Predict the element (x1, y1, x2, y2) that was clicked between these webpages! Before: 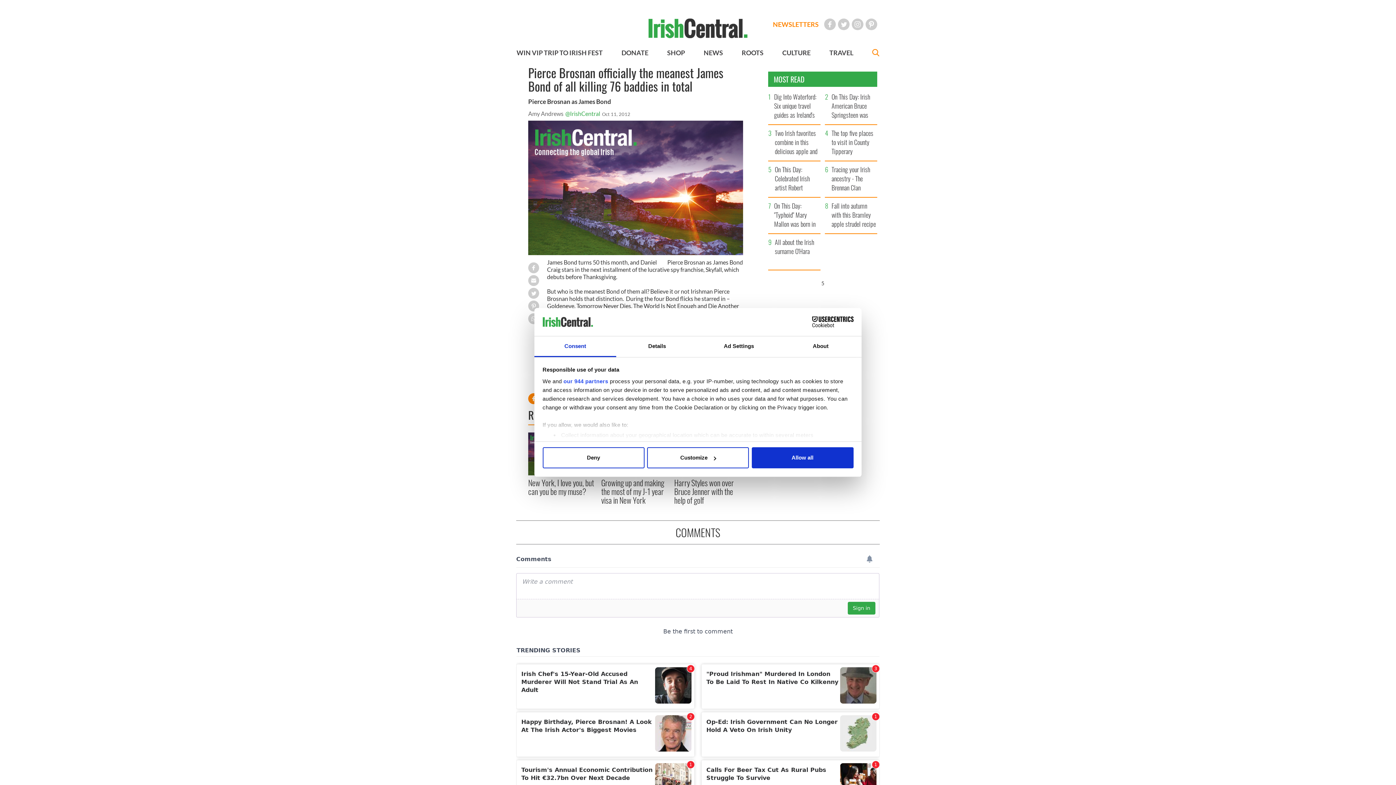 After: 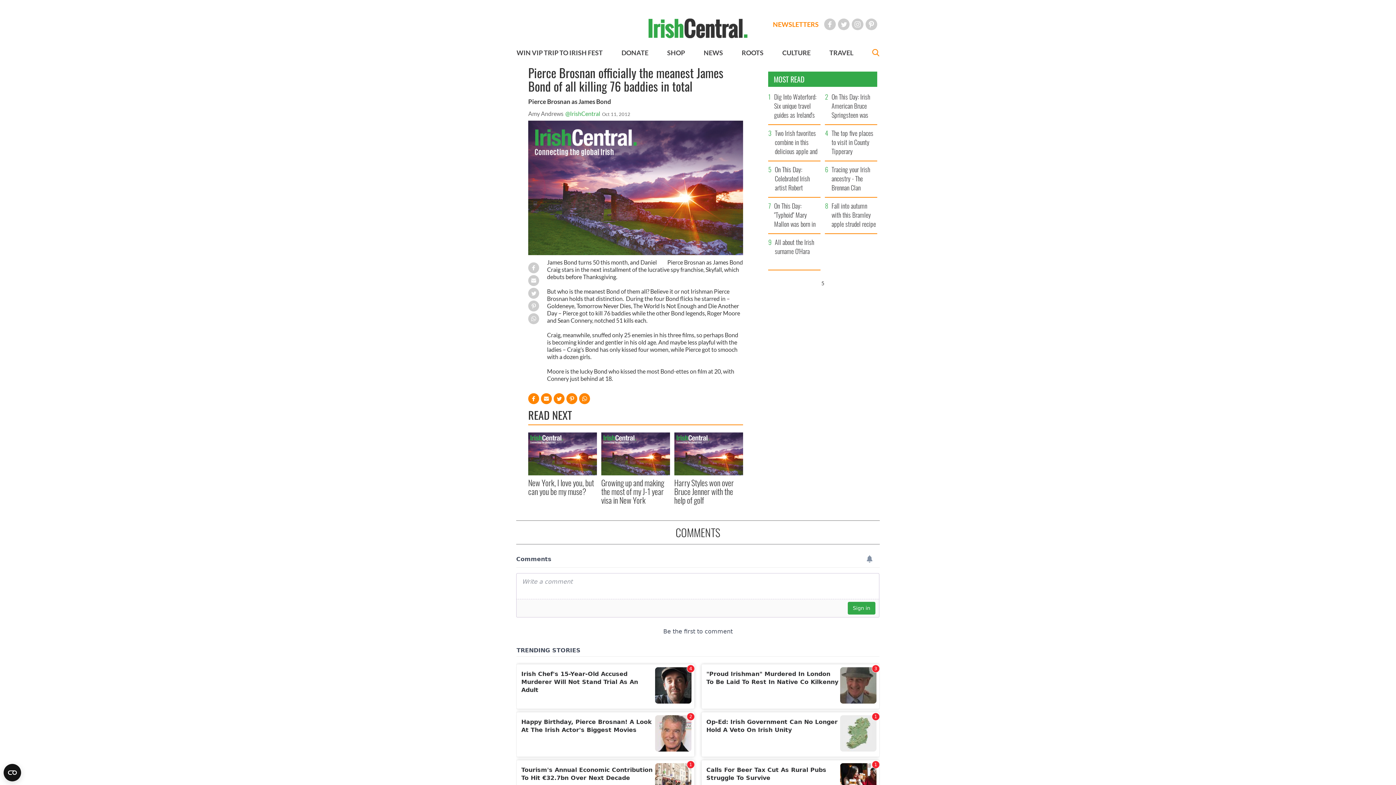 Action: bbox: (751, 447, 853, 468) label: Allow all